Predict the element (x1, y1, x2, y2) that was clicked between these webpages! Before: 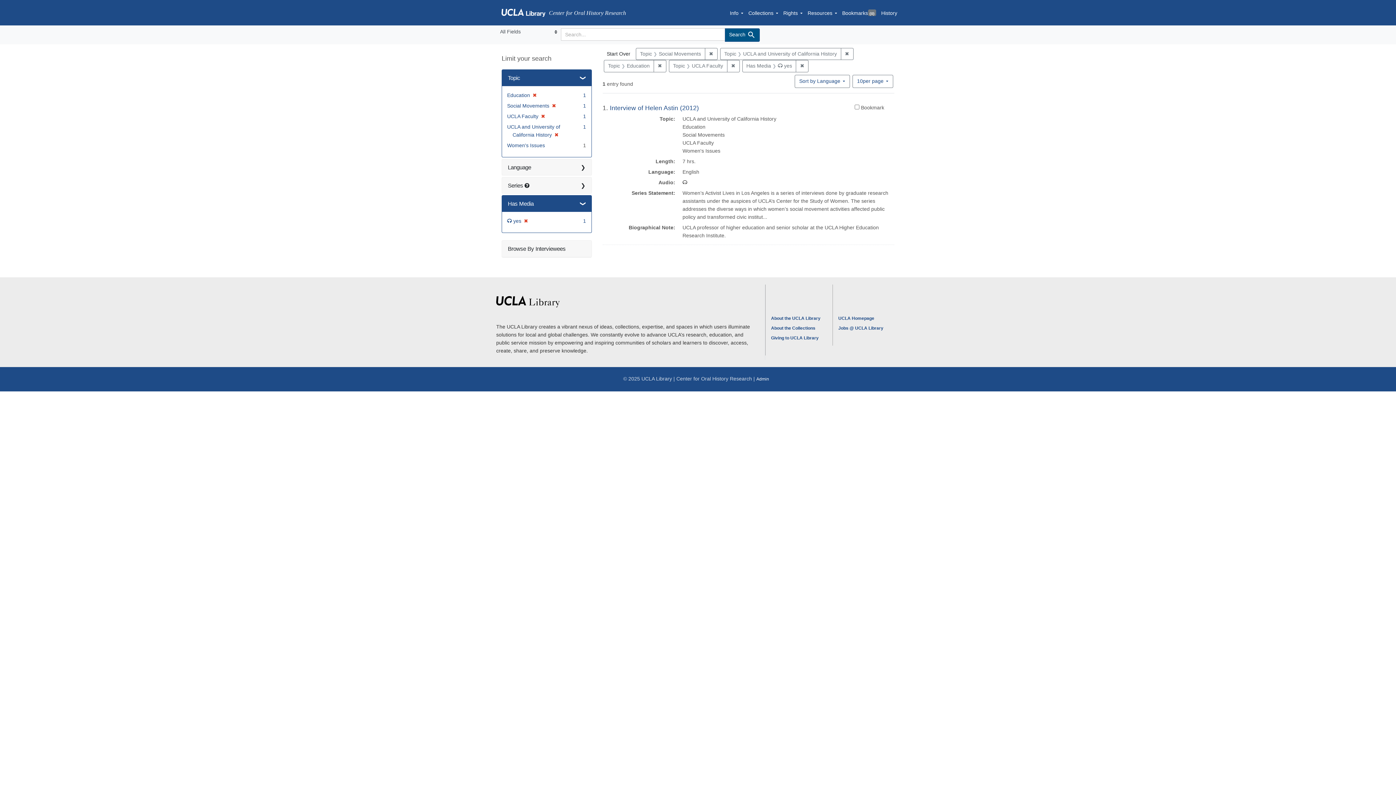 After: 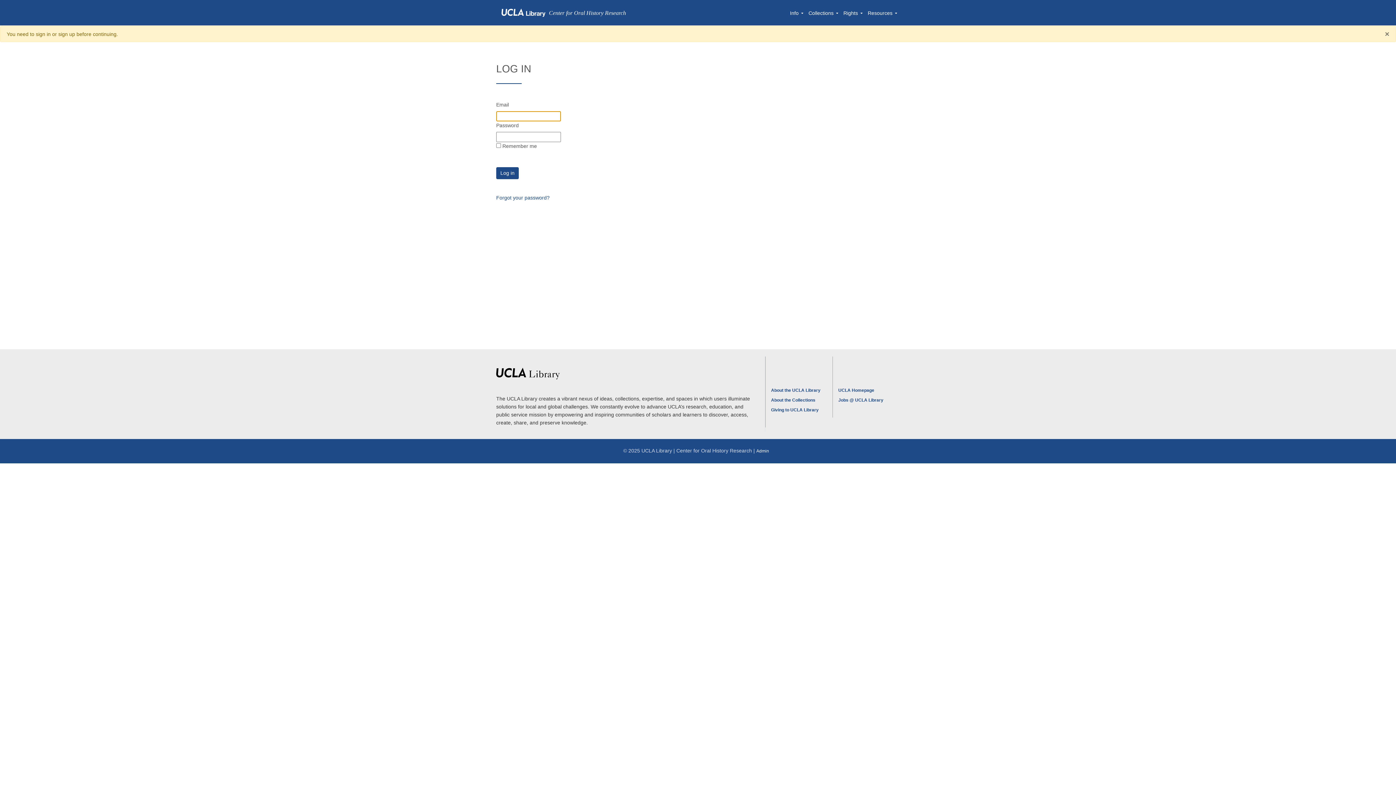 Action: bbox: (756, 376, 769, 381) label: Admin